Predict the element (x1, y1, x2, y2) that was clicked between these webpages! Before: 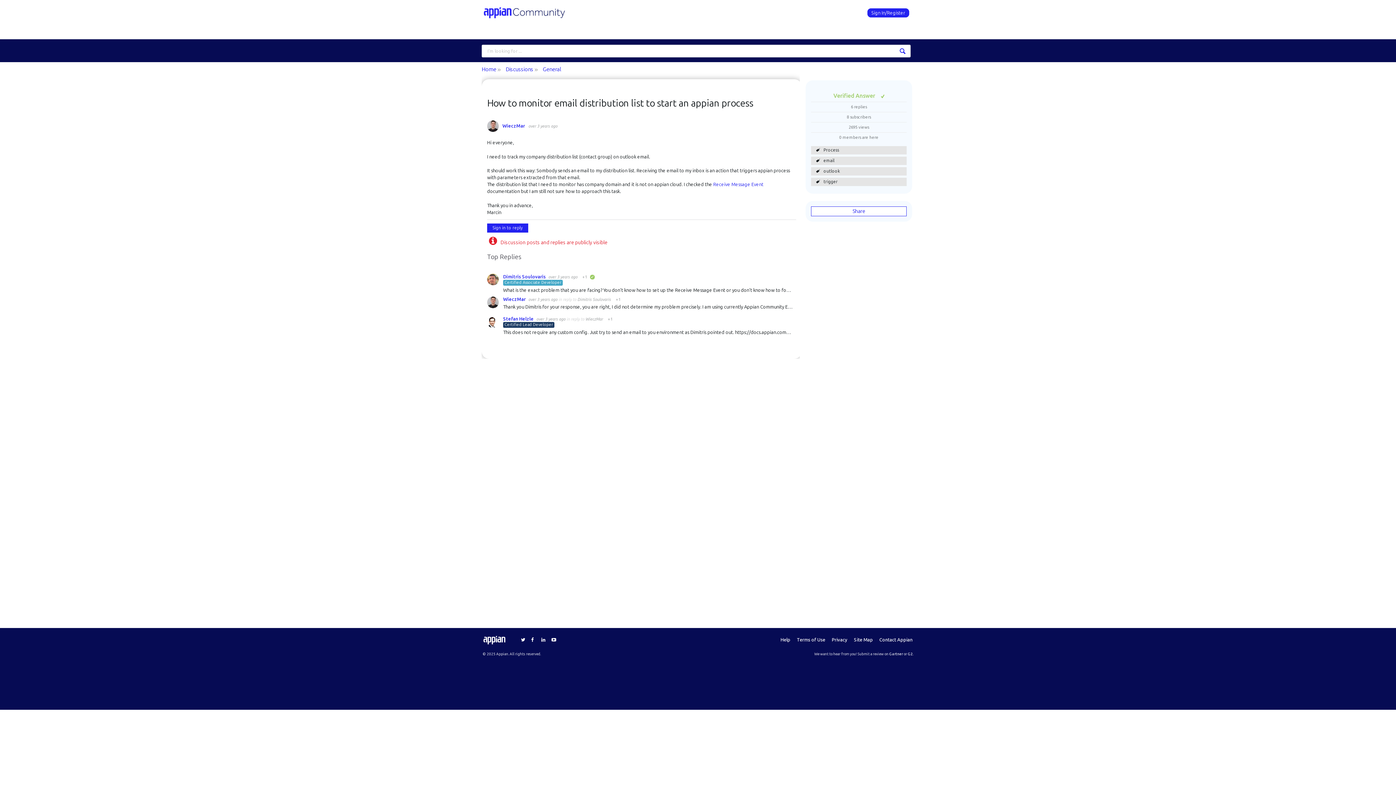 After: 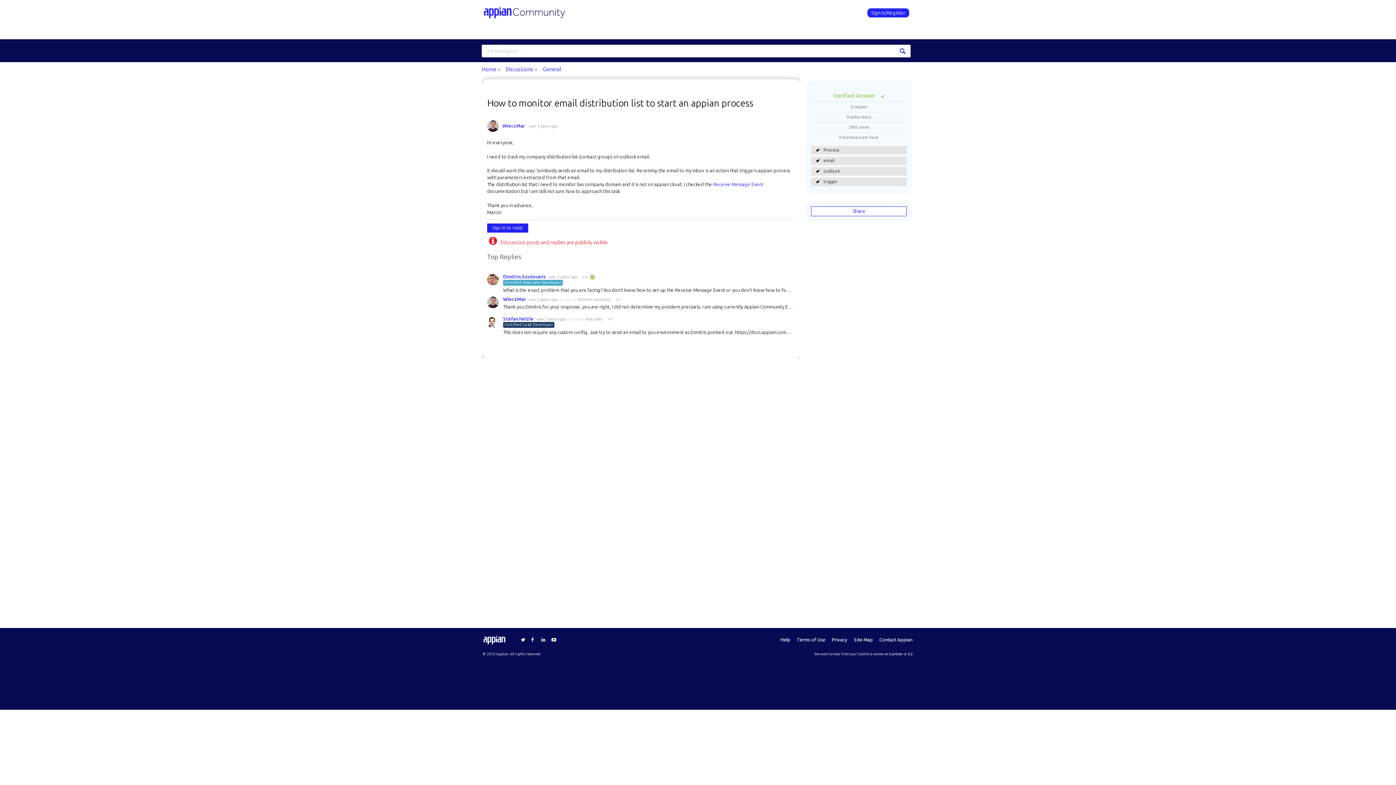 Action: bbox: (528, 297, 558, 302) label: over 3 years ago 